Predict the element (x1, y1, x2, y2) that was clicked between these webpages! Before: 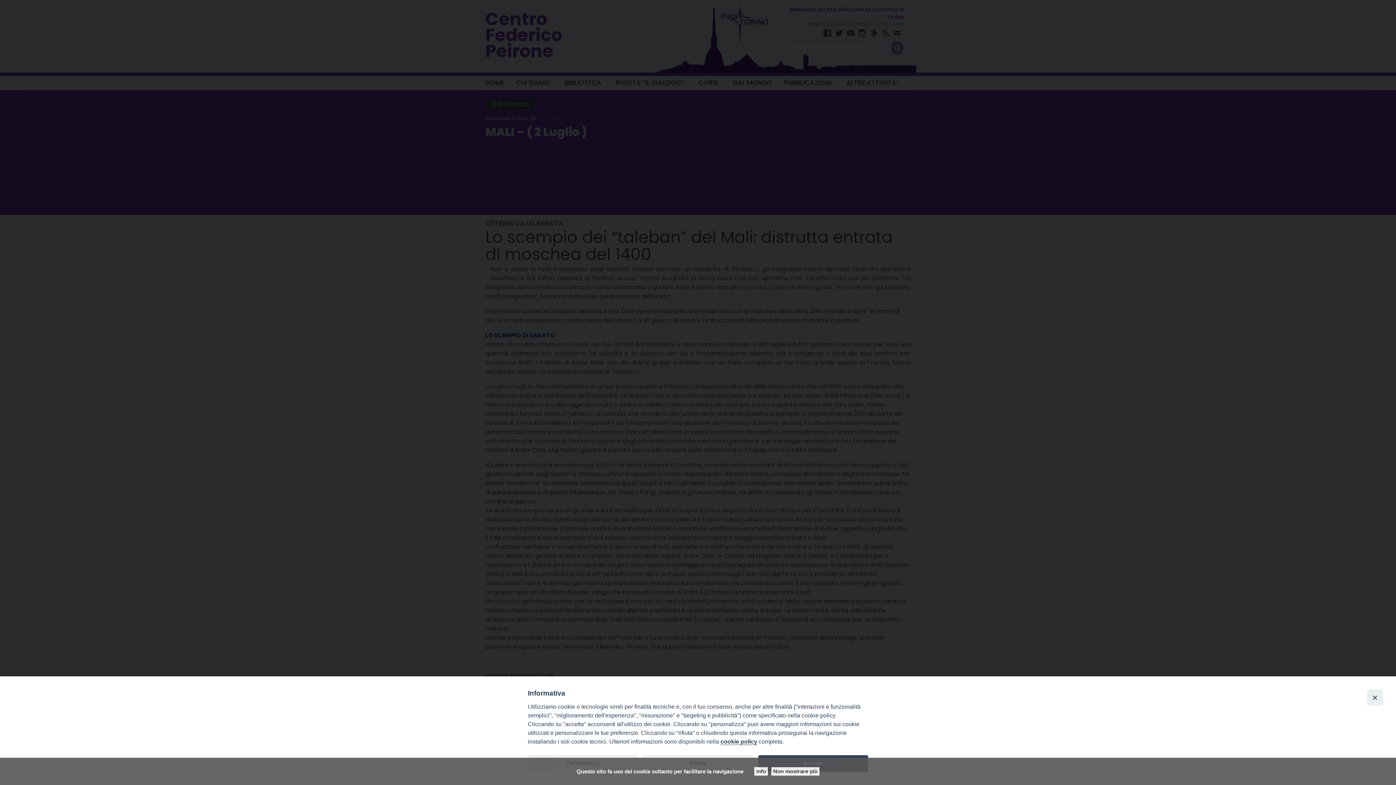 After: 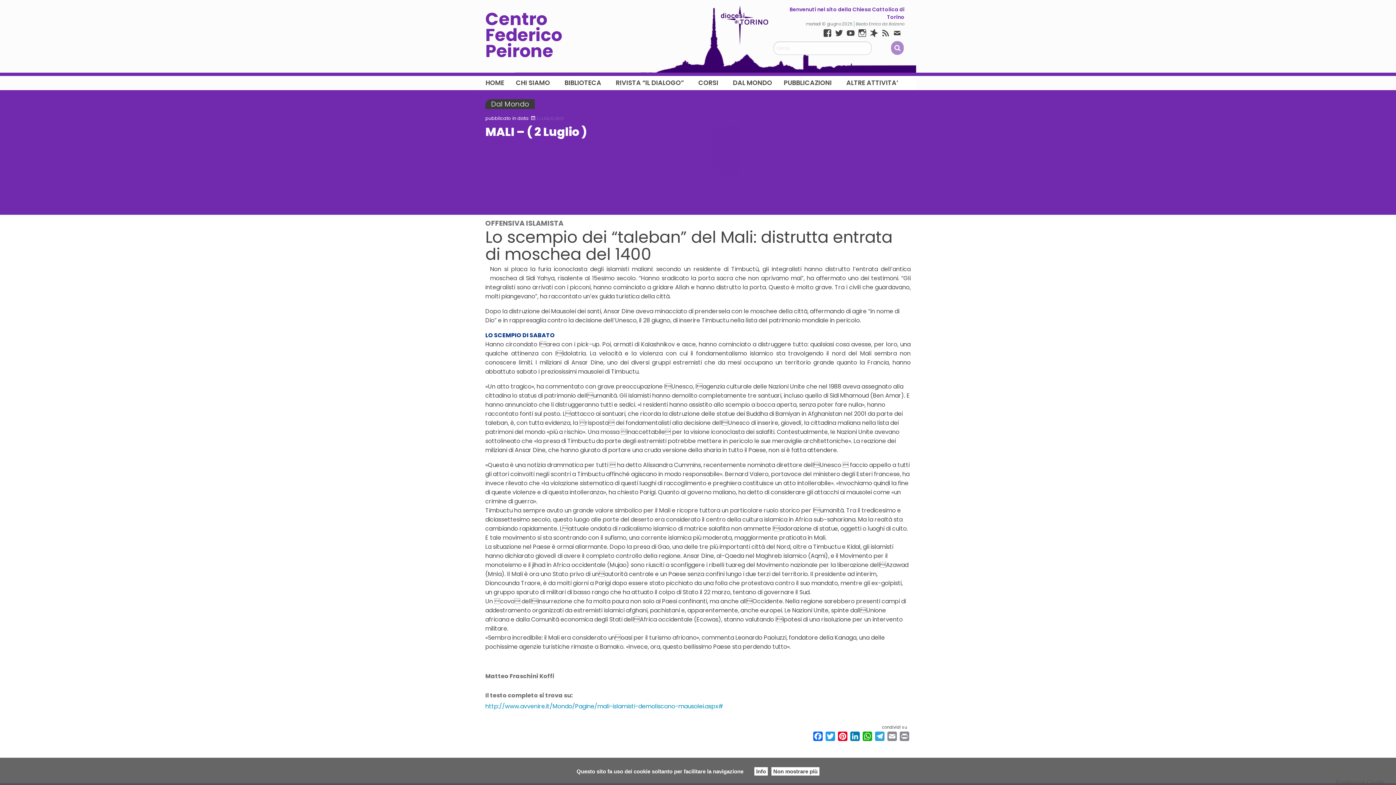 Action: bbox: (1367, 689, 1383, 705) label: Close